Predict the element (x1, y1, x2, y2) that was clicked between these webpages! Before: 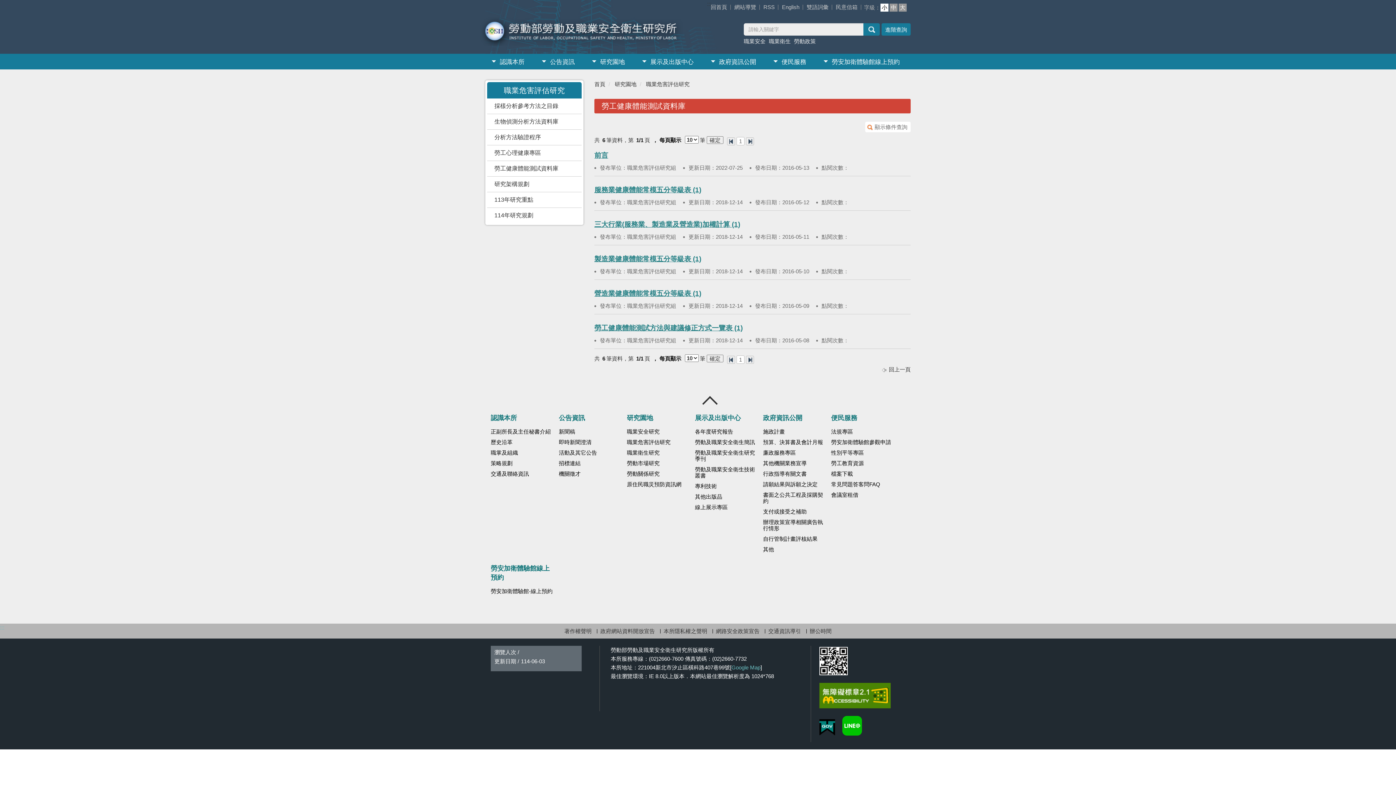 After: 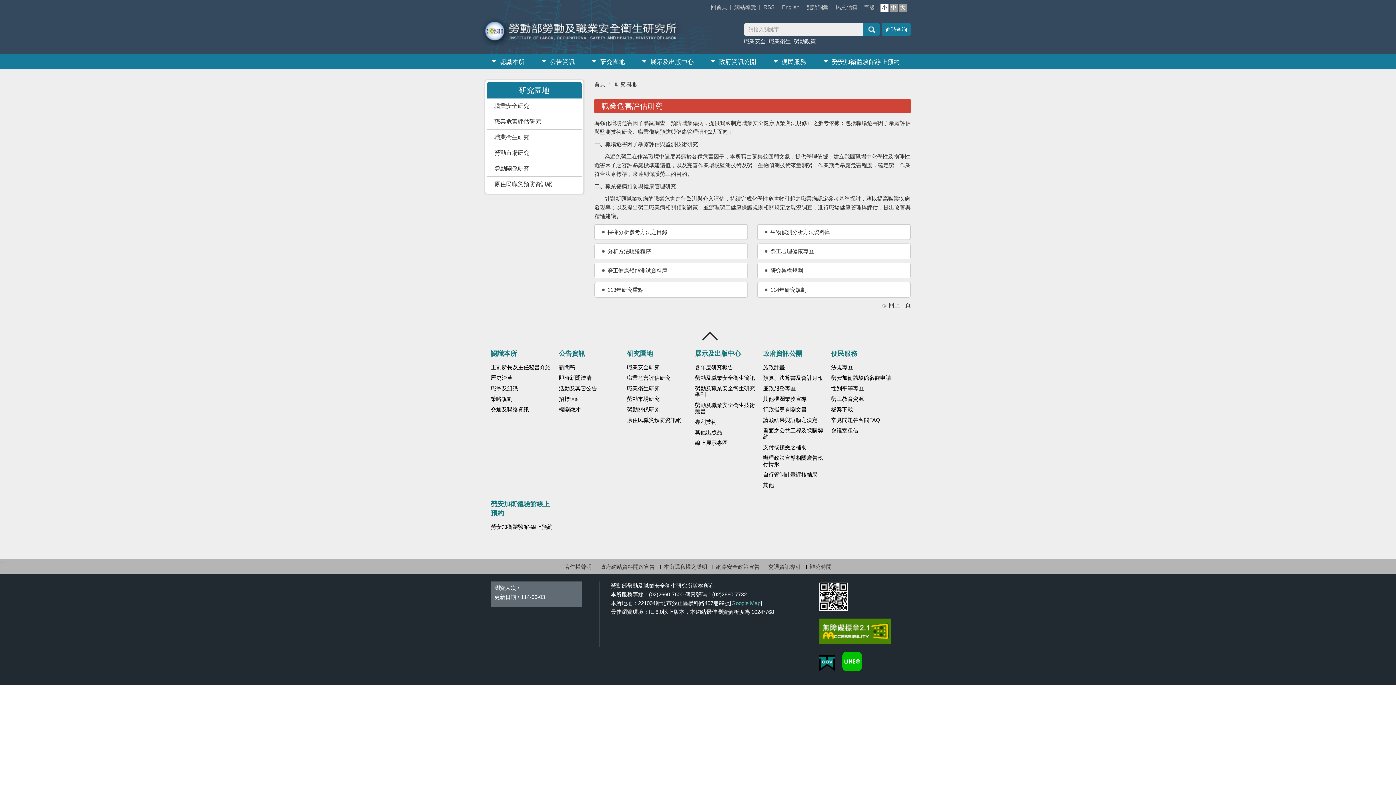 Action: label: 職業危害評估研究 bbox: (627, 438, 690, 446)